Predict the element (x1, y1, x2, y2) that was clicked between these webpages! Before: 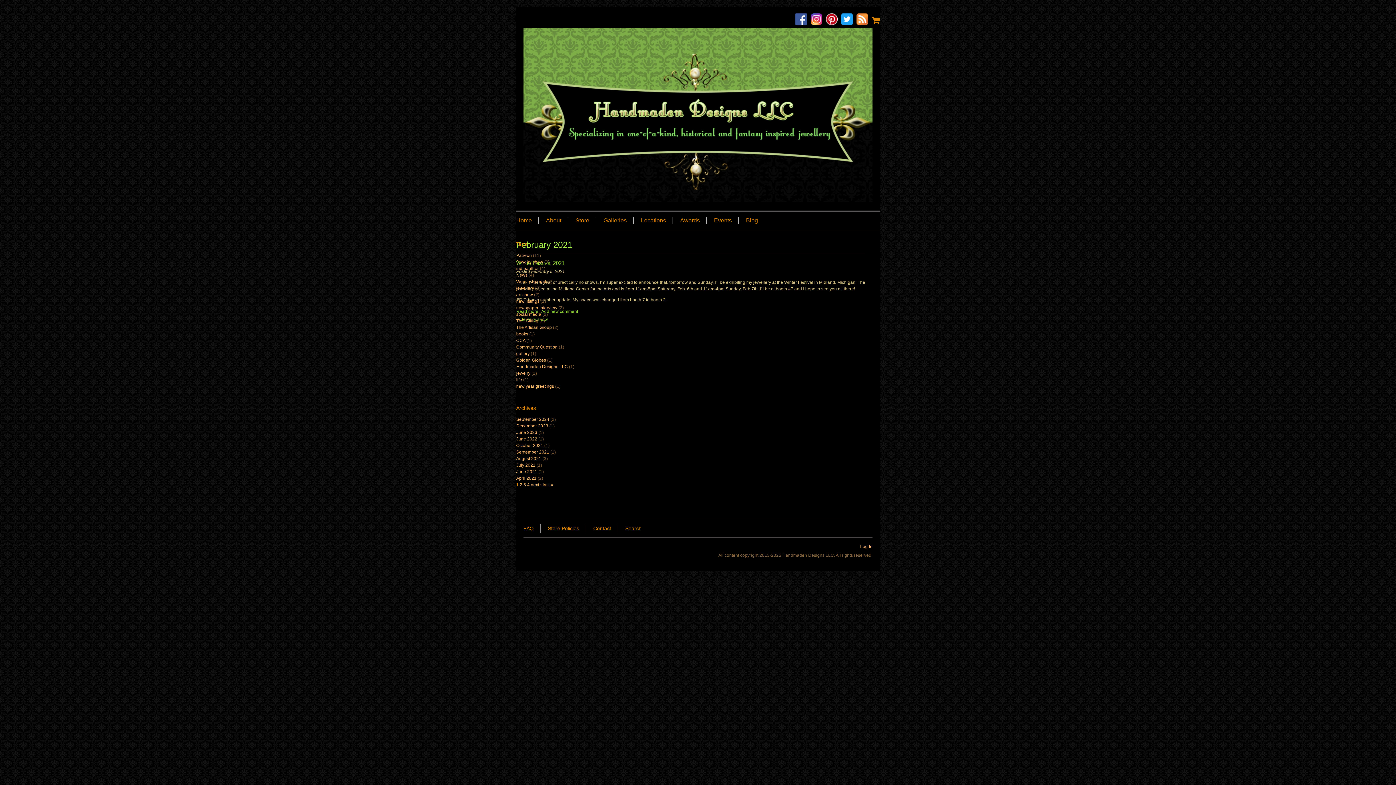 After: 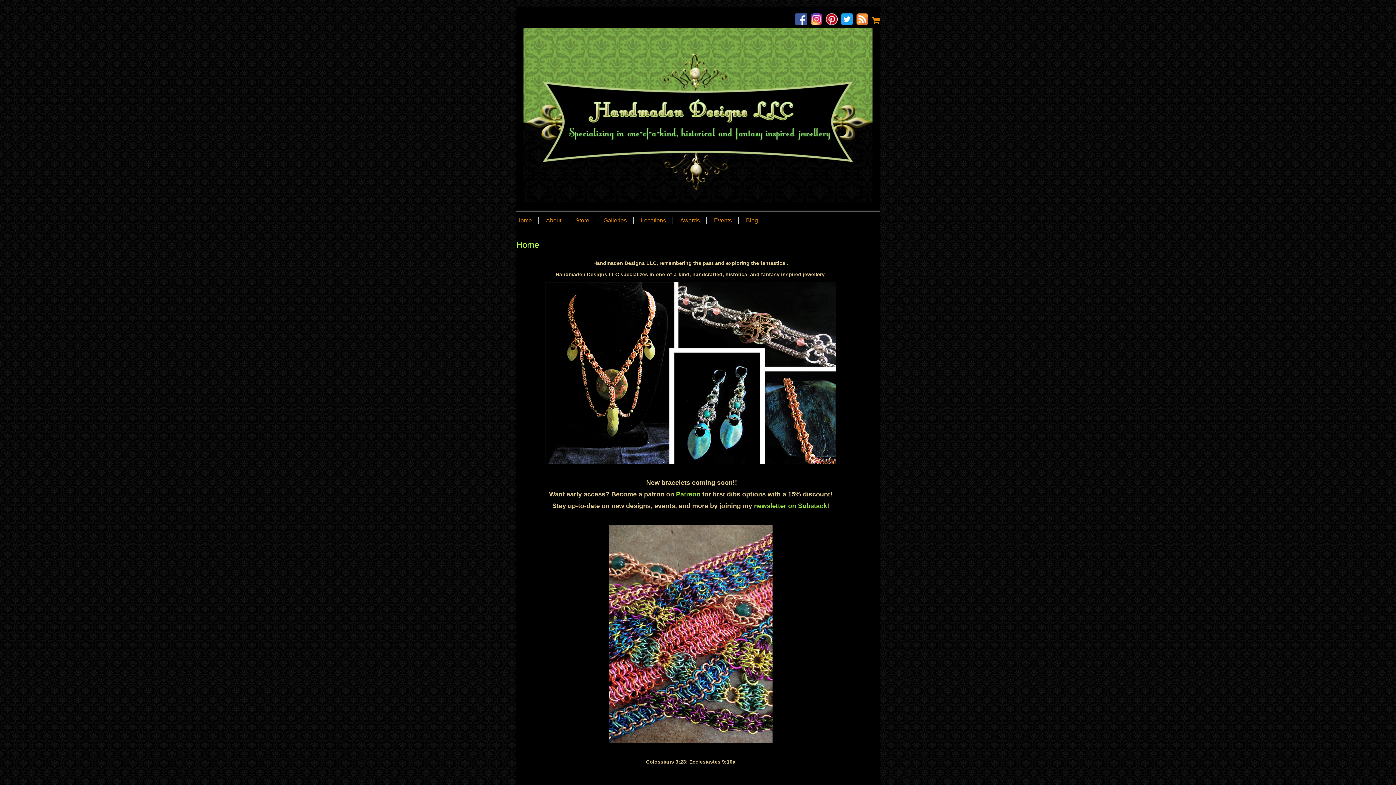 Action: label: Home bbox: (516, 217, 538, 224)